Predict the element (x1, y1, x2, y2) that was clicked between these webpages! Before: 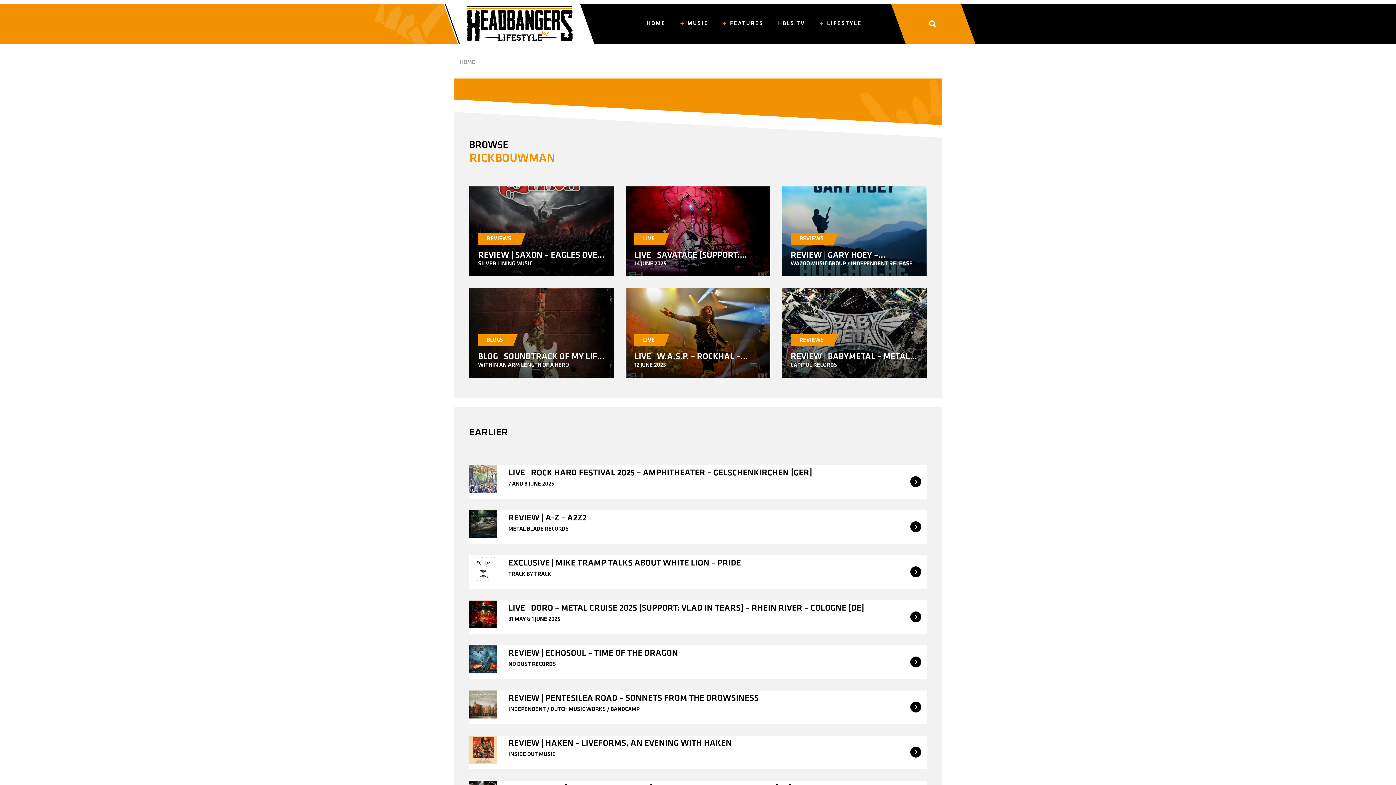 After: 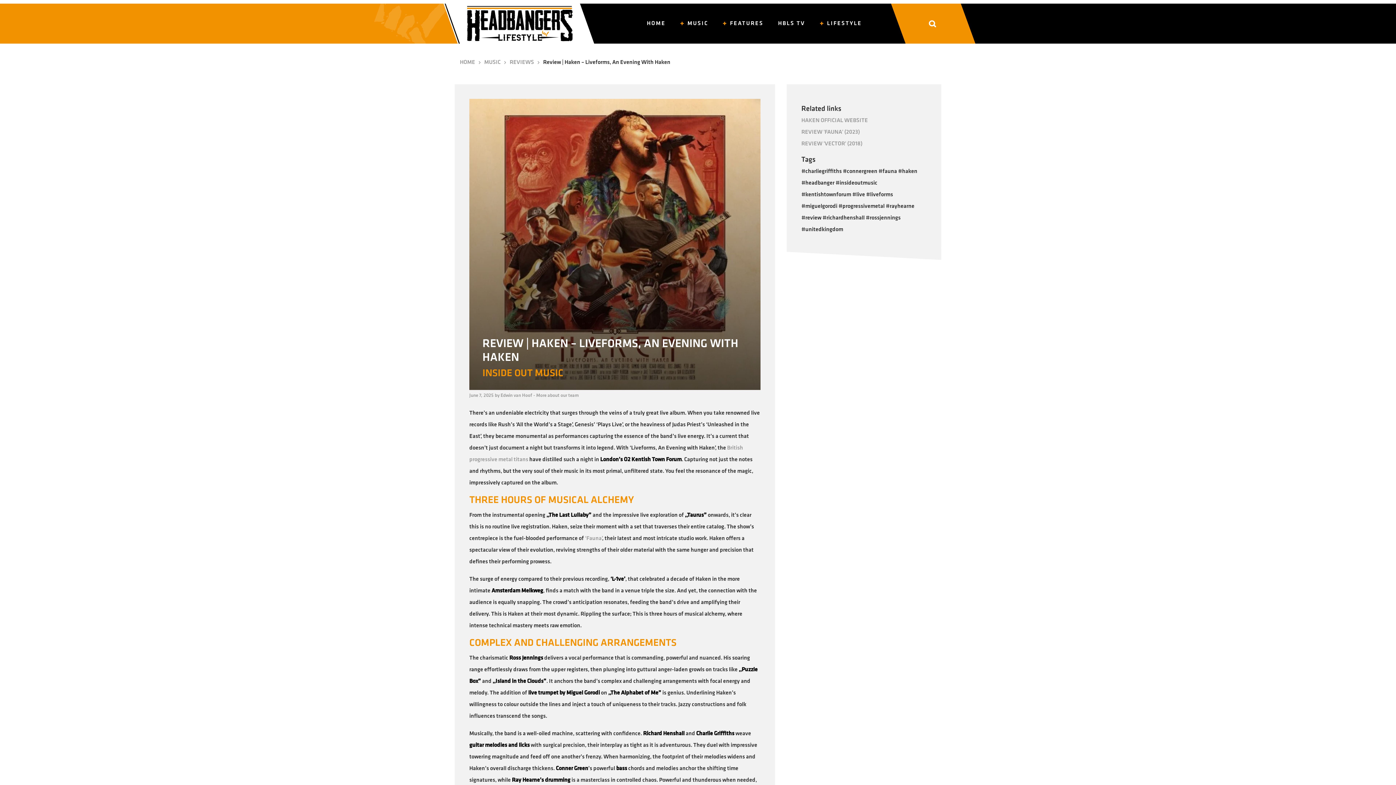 Action: bbox: (469, 735, 926, 769) label: REVIEW | HAKEN – LIVEFORMS, AN EVENING WITH HAKEN

INSIDE OUT MUSIC